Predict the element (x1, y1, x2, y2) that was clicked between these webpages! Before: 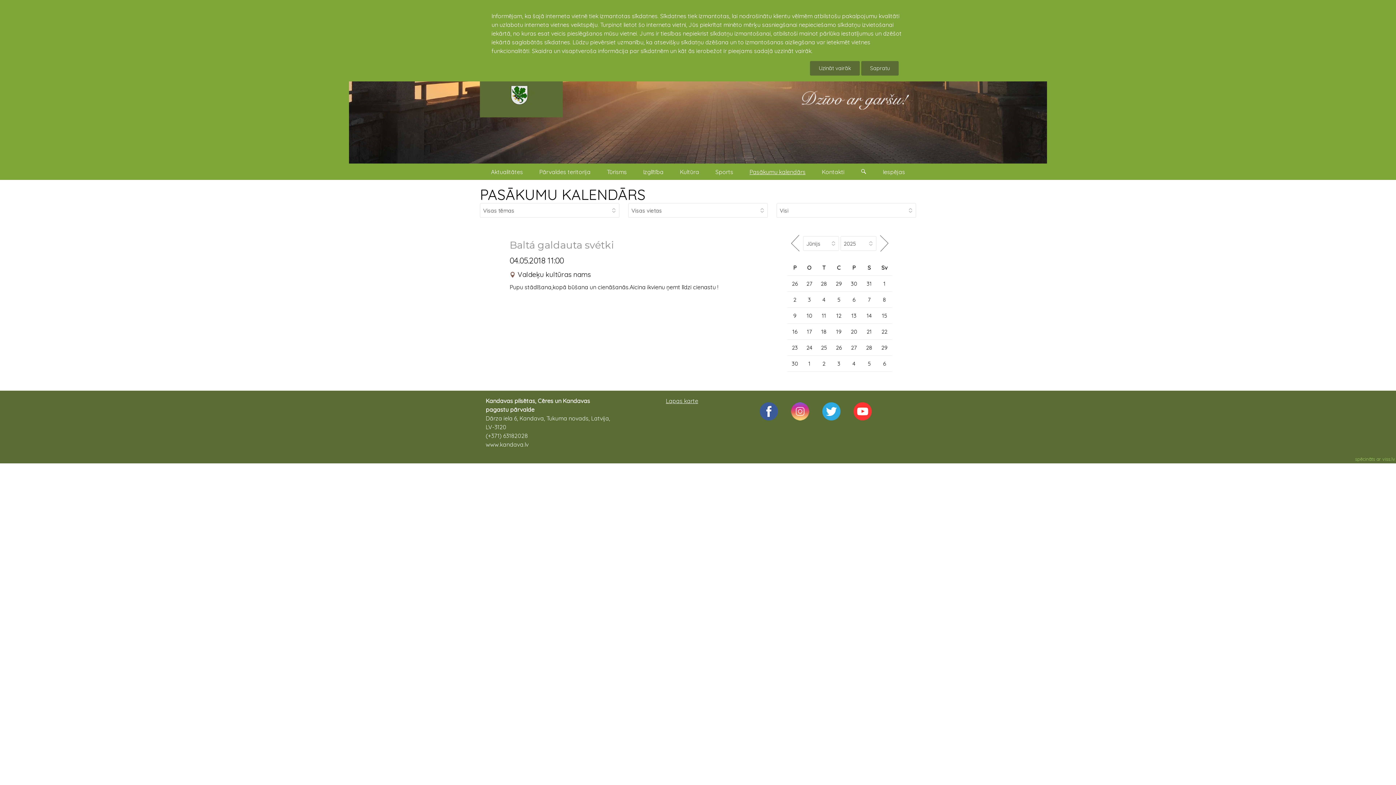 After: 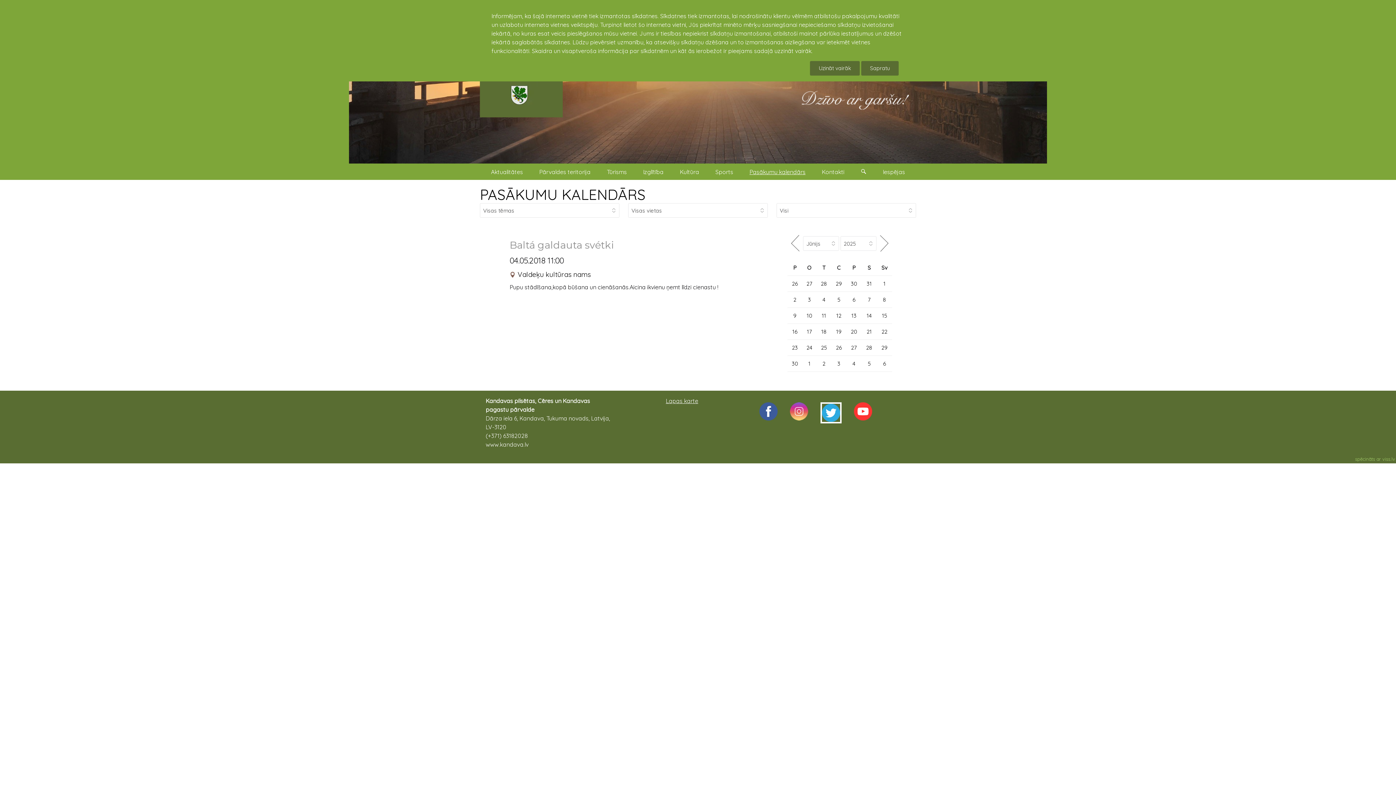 Action: bbox: (822, 402, 840, 420)